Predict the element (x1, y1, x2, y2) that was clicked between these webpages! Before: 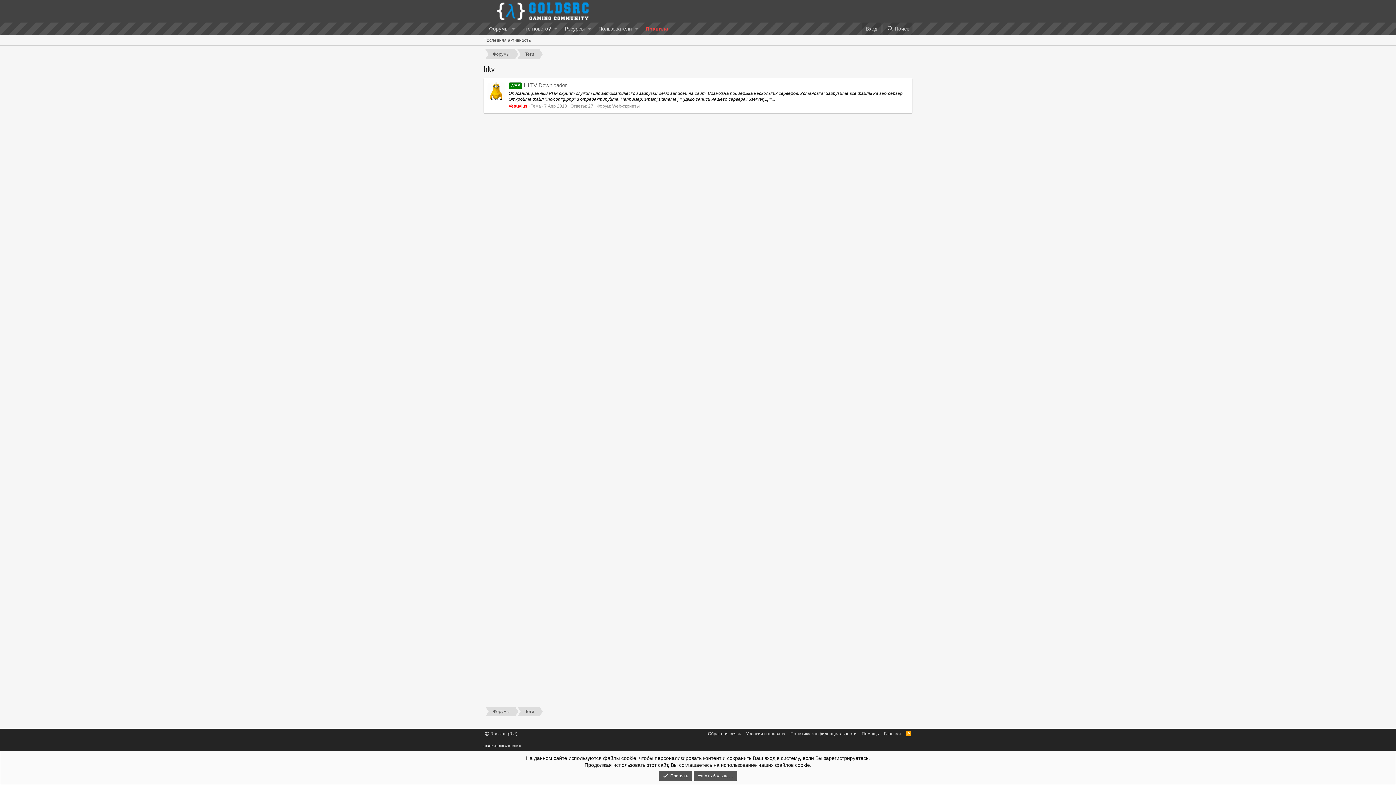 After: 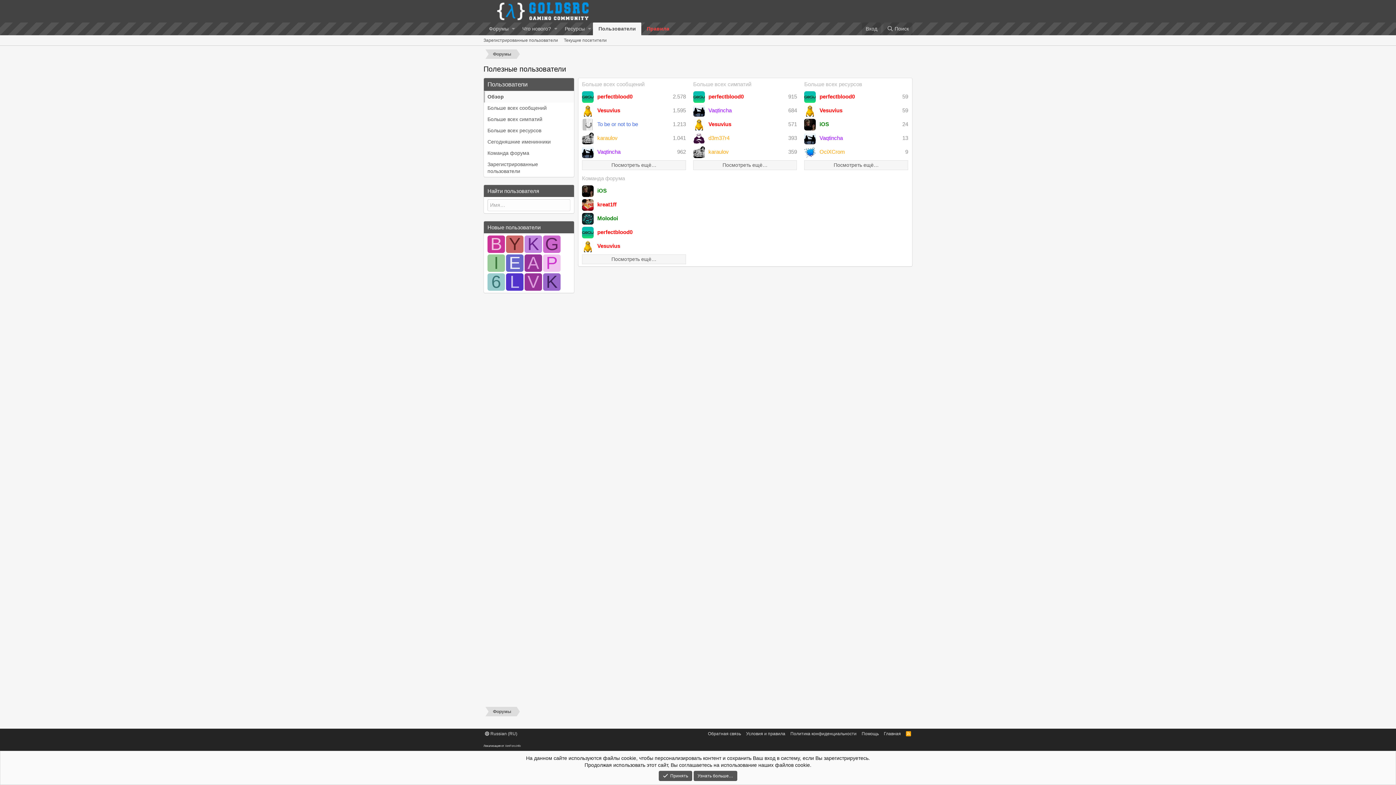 Action: label: Пользователи bbox: (593, 22, 633, 35)